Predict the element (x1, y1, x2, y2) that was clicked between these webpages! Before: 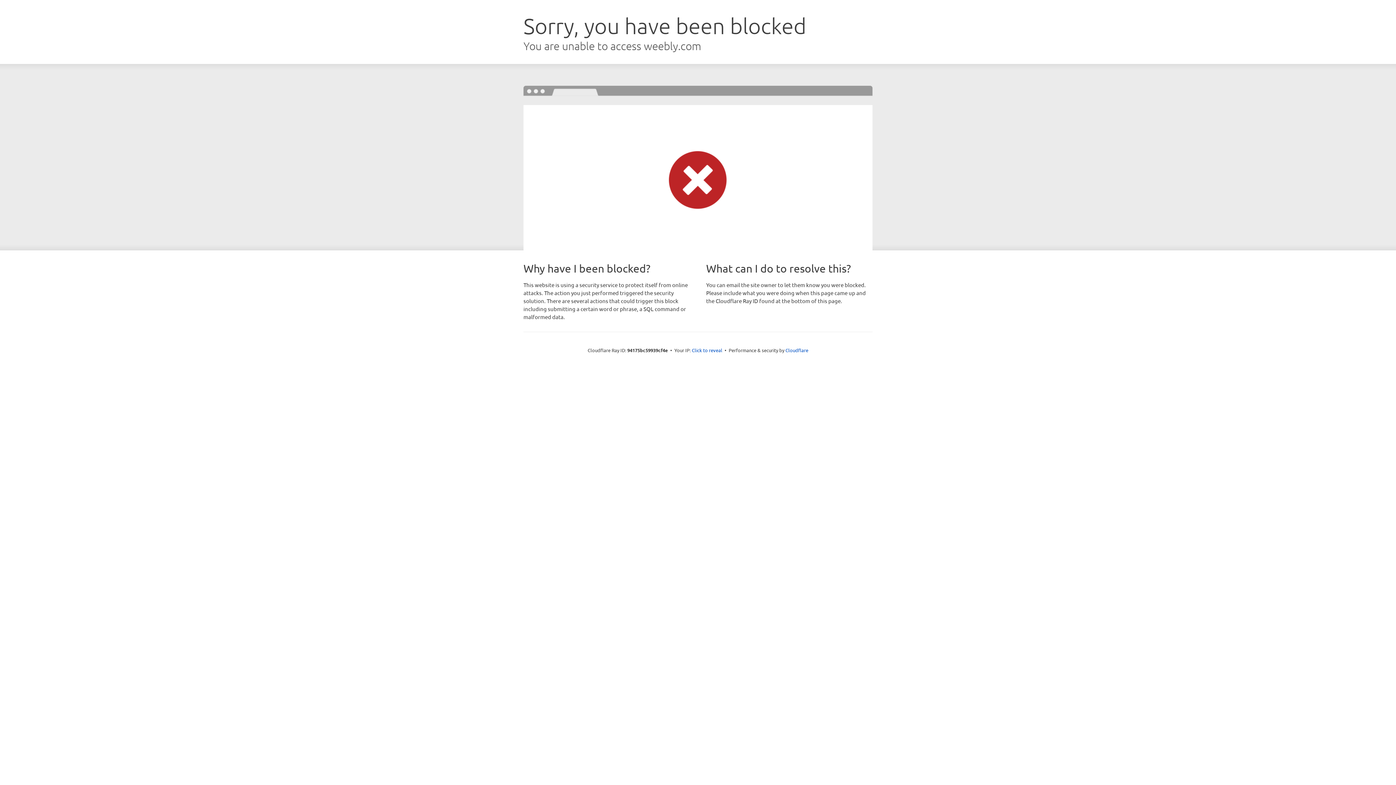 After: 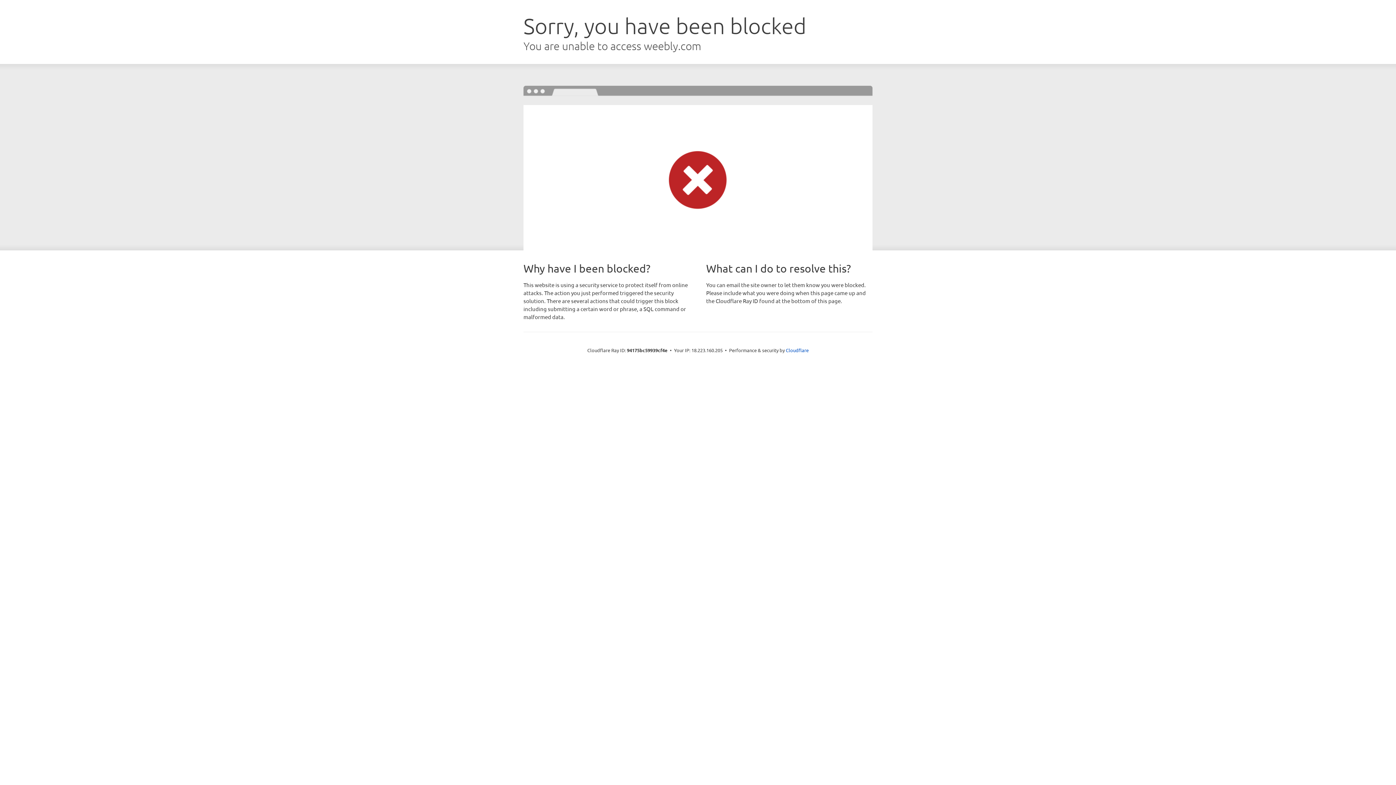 Action: label: Click to reveal bbox: (692, 346, 722, 353)